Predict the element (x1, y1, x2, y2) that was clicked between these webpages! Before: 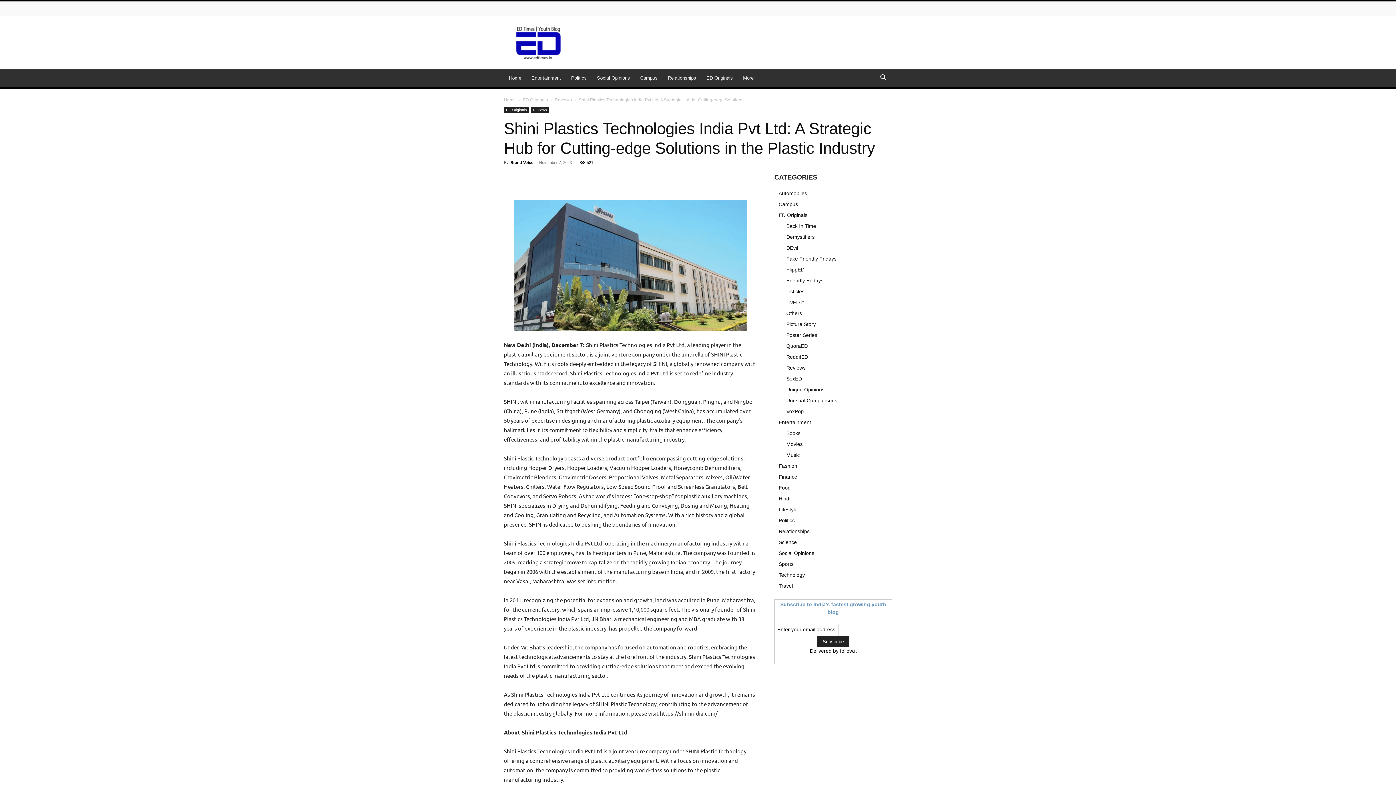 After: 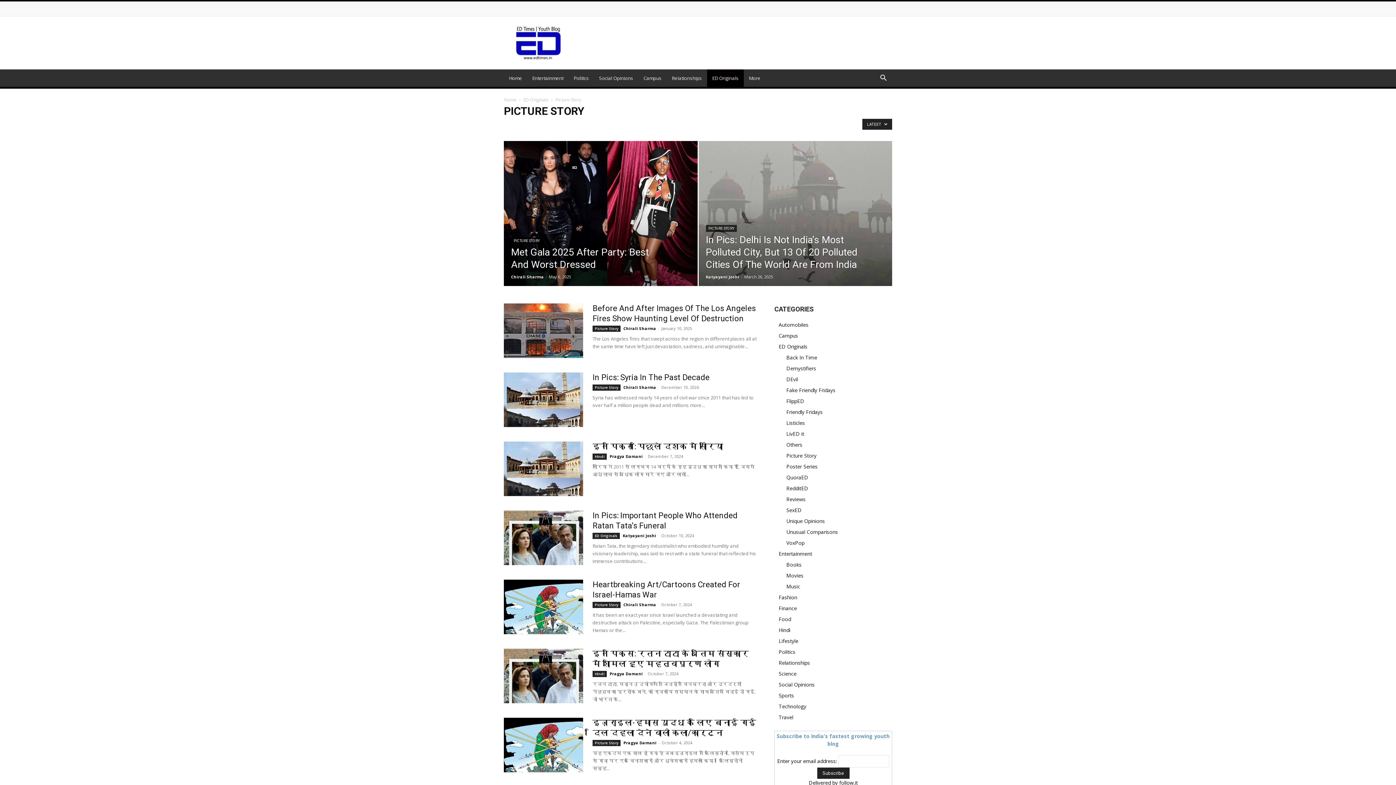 Action: bbox: (786, 321, 816, 327) label: Picture Story